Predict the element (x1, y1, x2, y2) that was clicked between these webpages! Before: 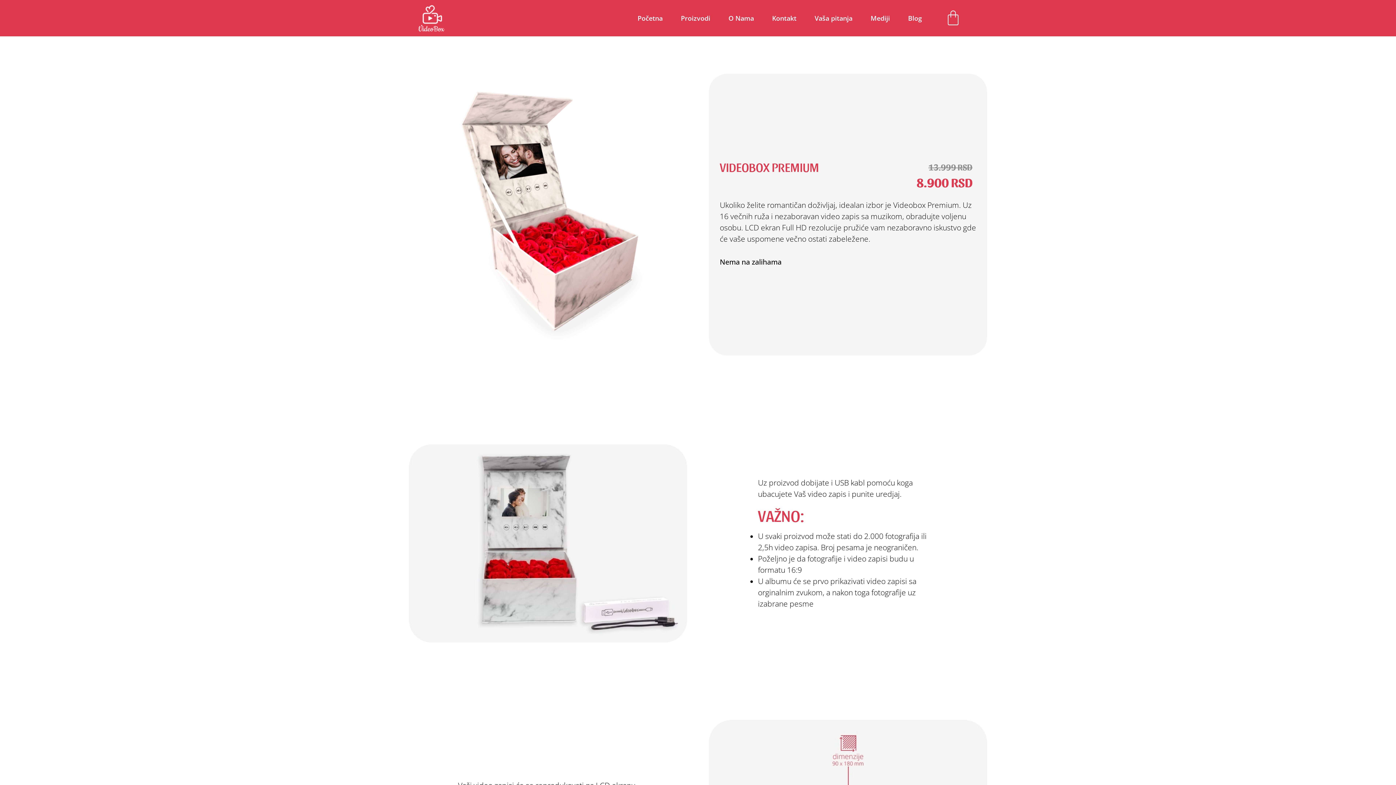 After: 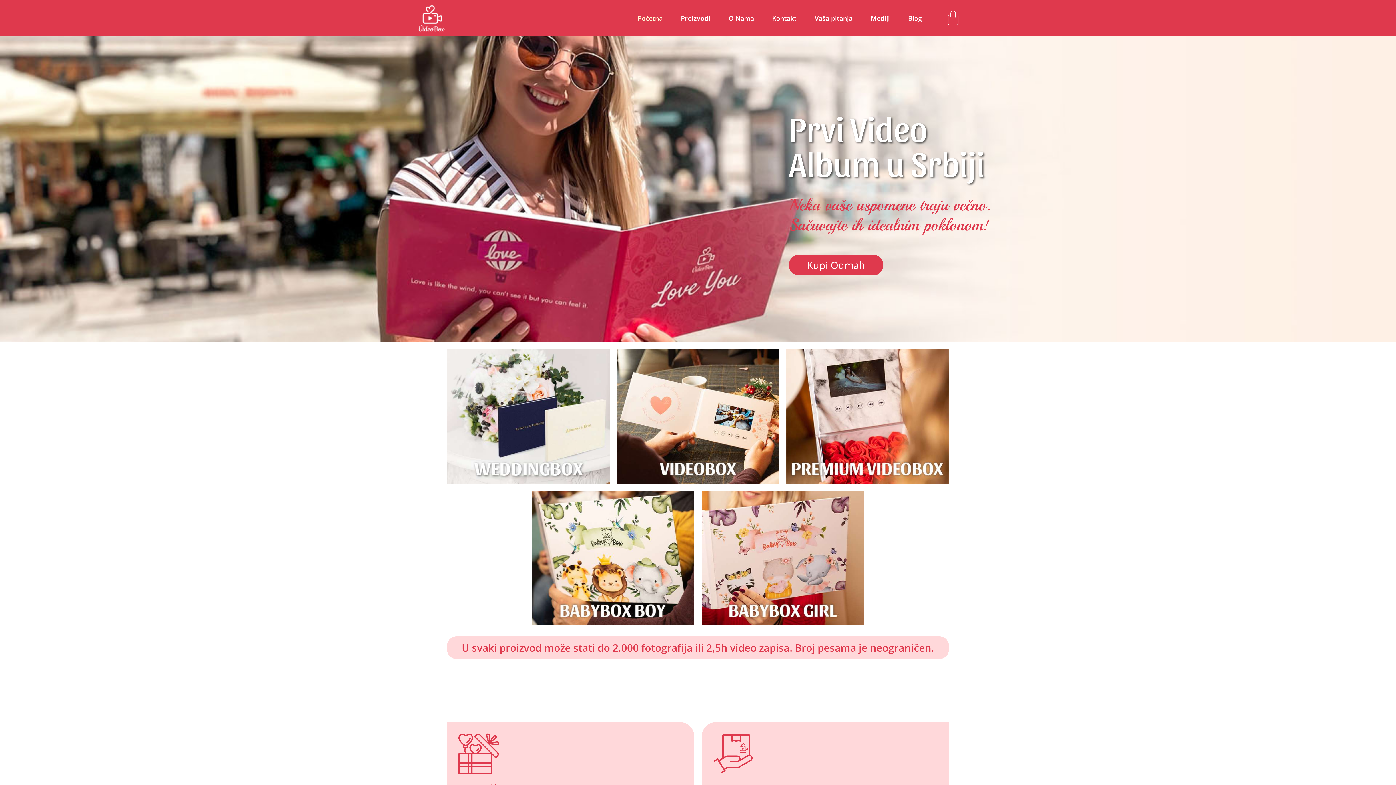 Action: label: Početna bbox: (630, 9, 670, 26)